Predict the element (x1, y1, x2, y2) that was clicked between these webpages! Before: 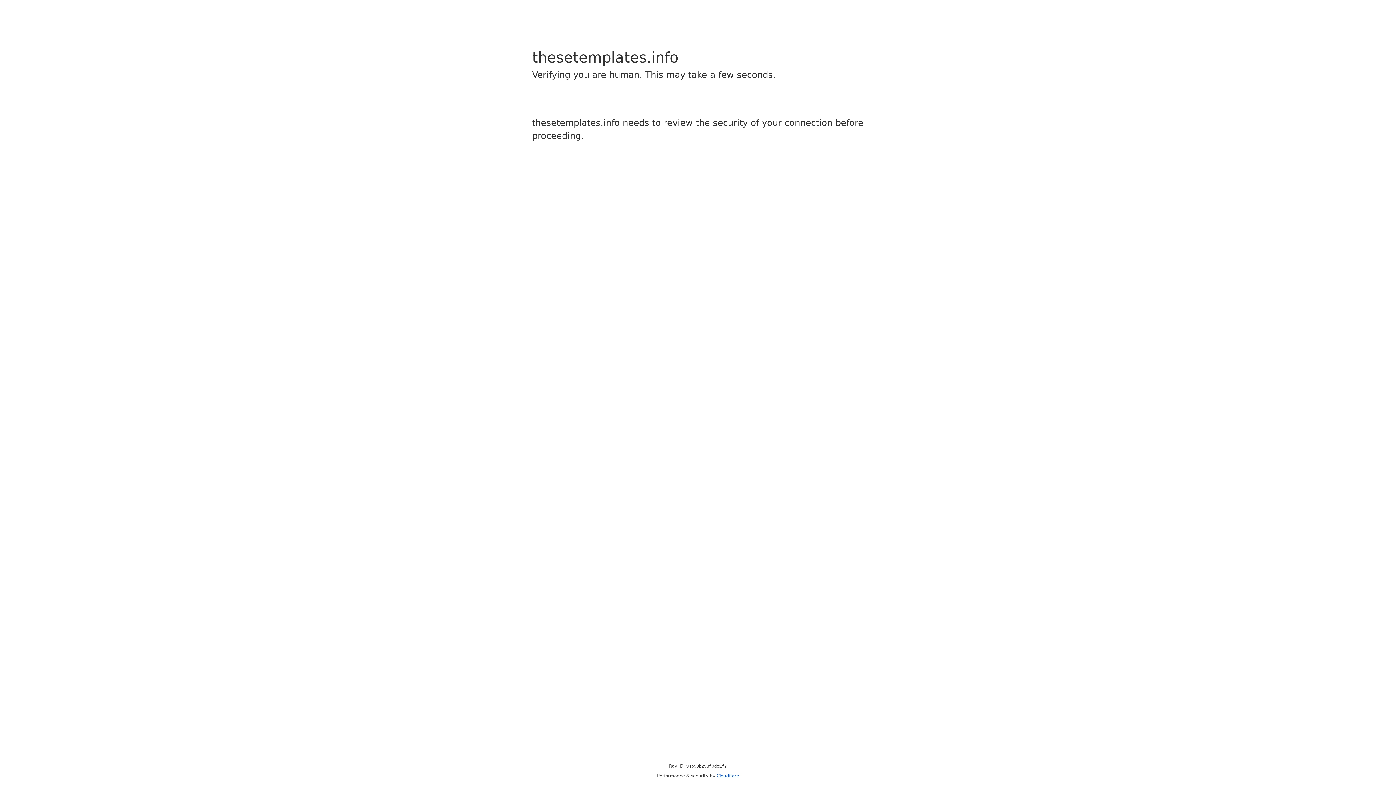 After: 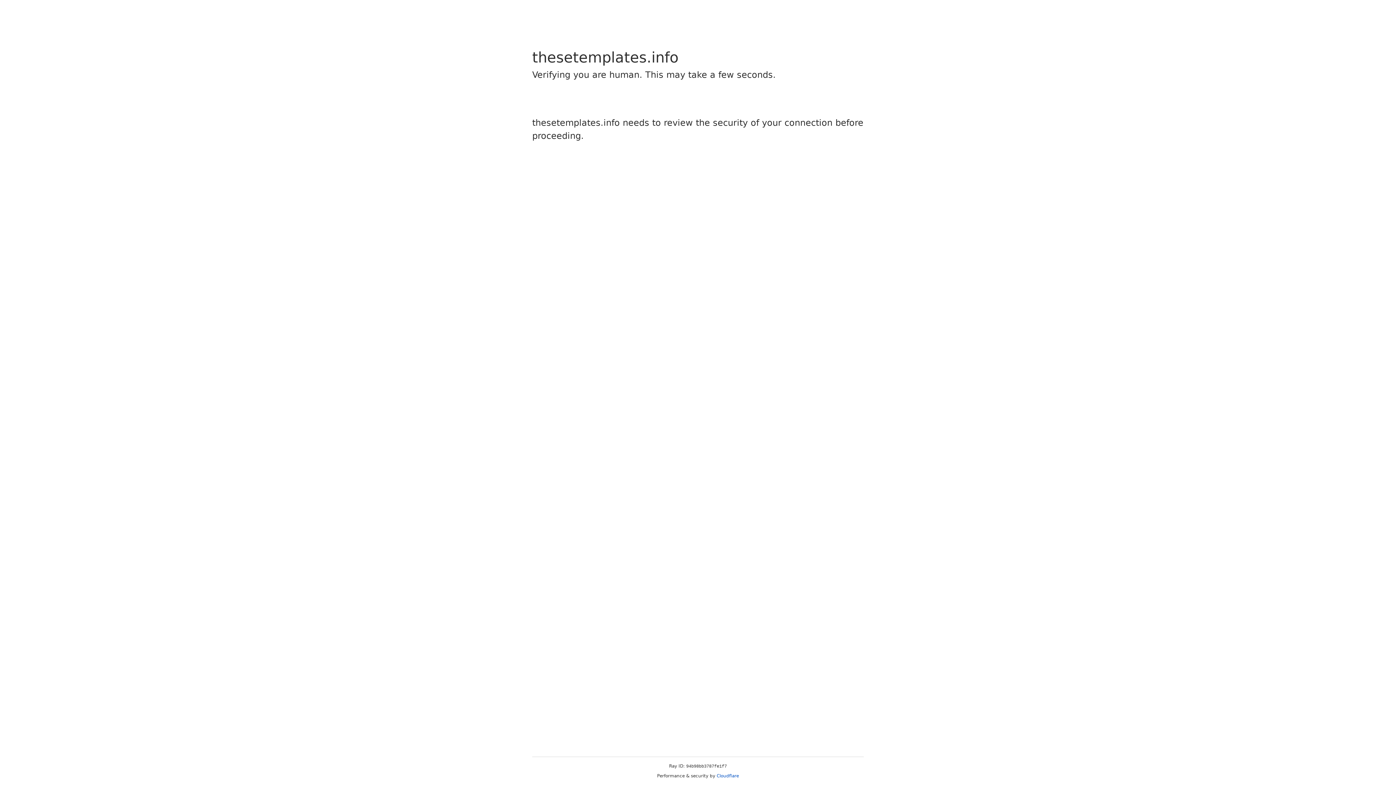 Action: bbox: (716, 773, 739, 778) label: Cloudflare